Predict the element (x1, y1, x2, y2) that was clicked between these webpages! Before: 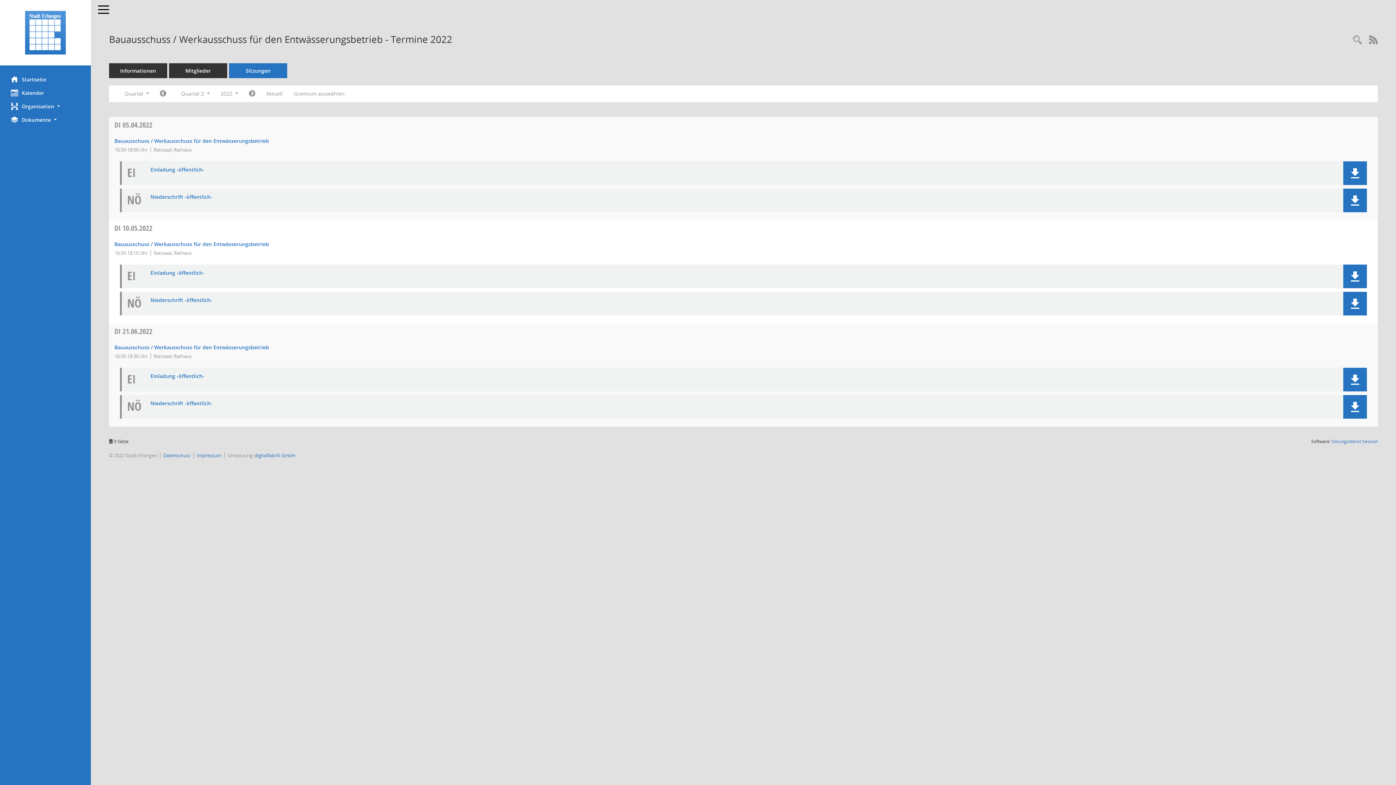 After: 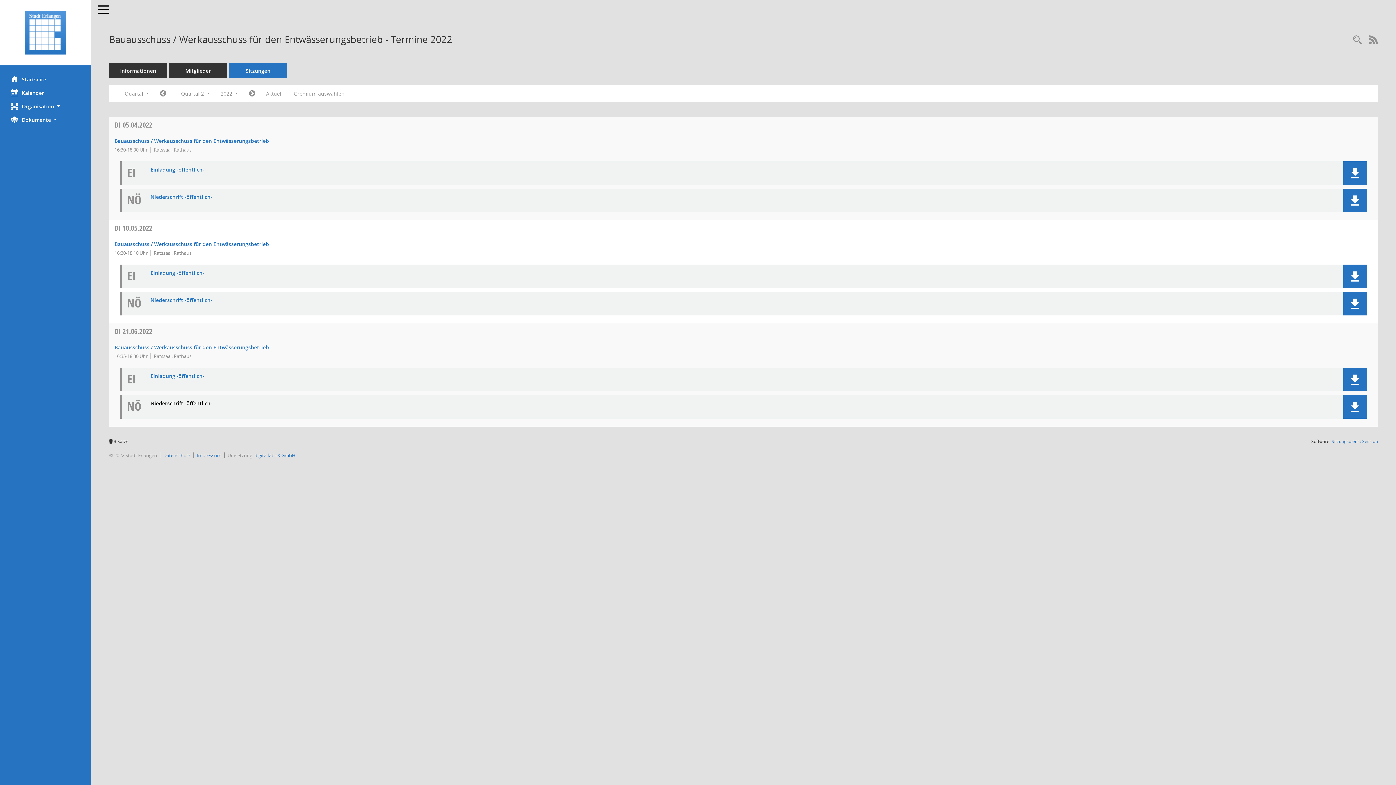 Action: bbox: (150, 400, 1316, 406) label: Dokument Download Dateityp: pdf